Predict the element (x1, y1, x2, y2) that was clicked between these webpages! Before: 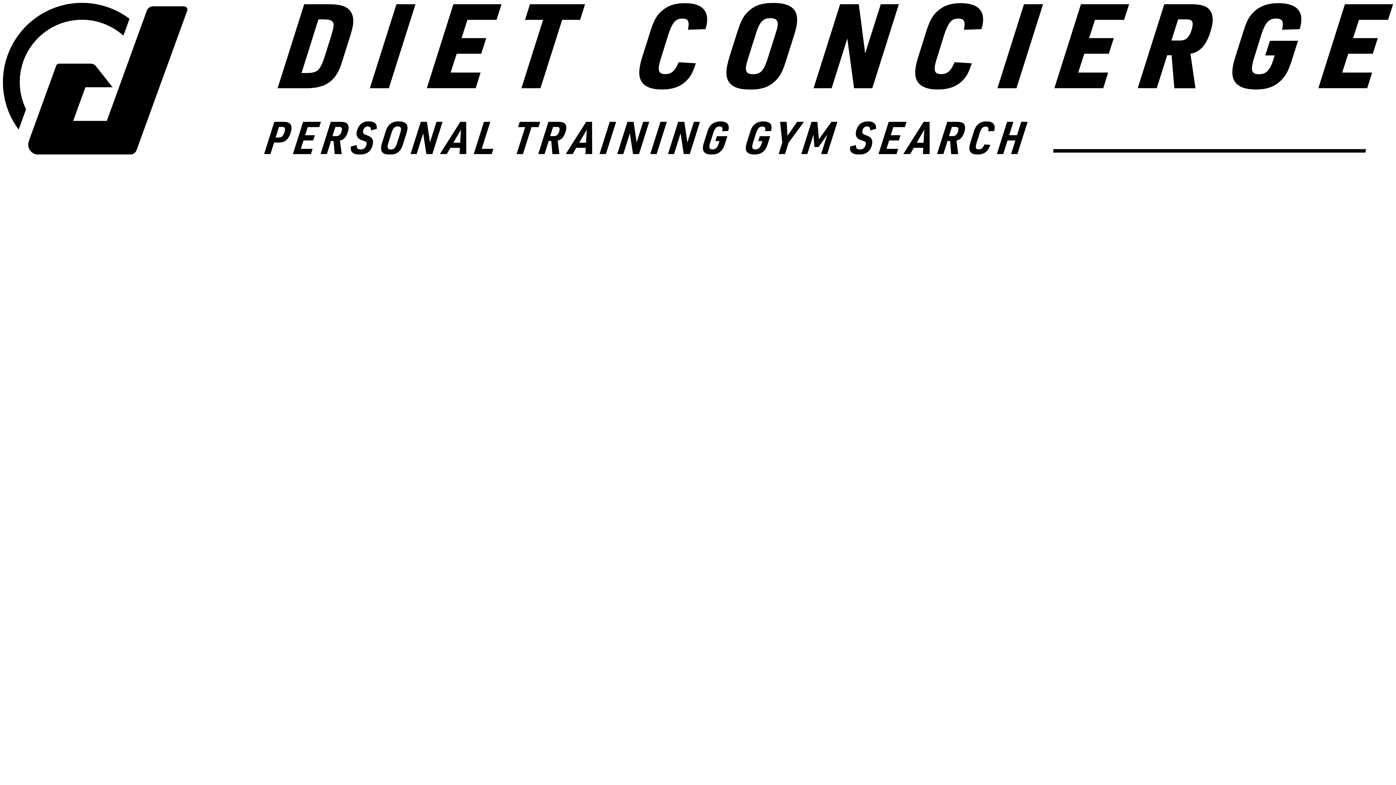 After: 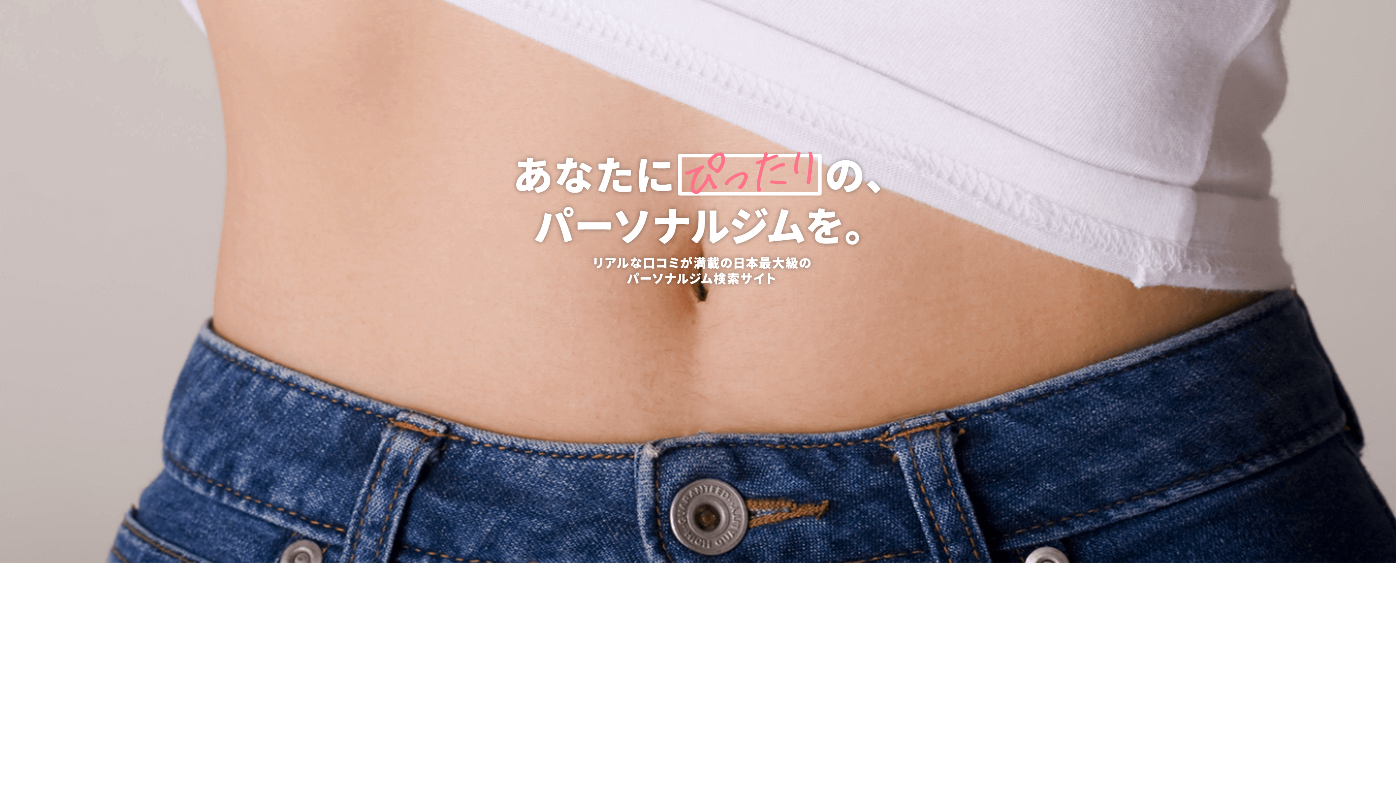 Action: bbox: (2, 149, 1393, 155)